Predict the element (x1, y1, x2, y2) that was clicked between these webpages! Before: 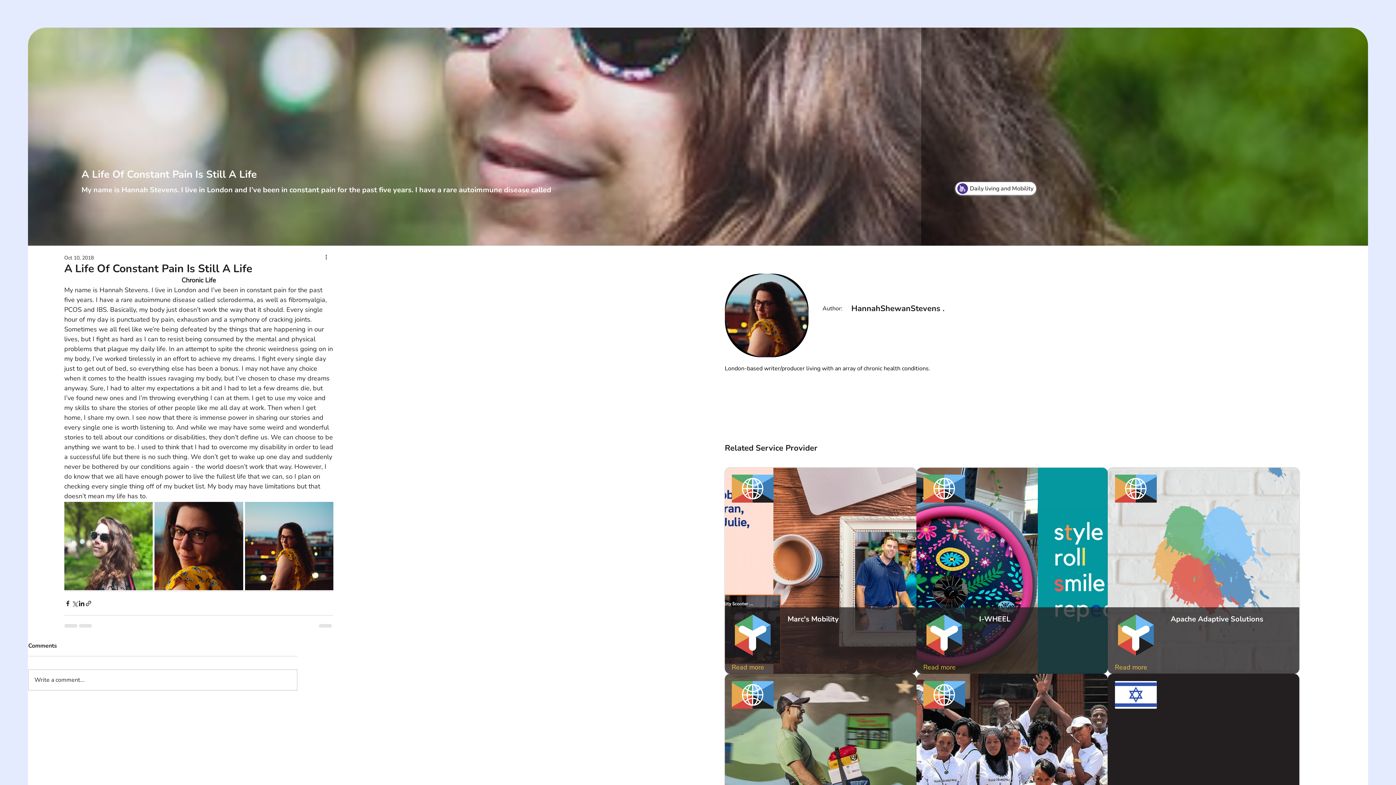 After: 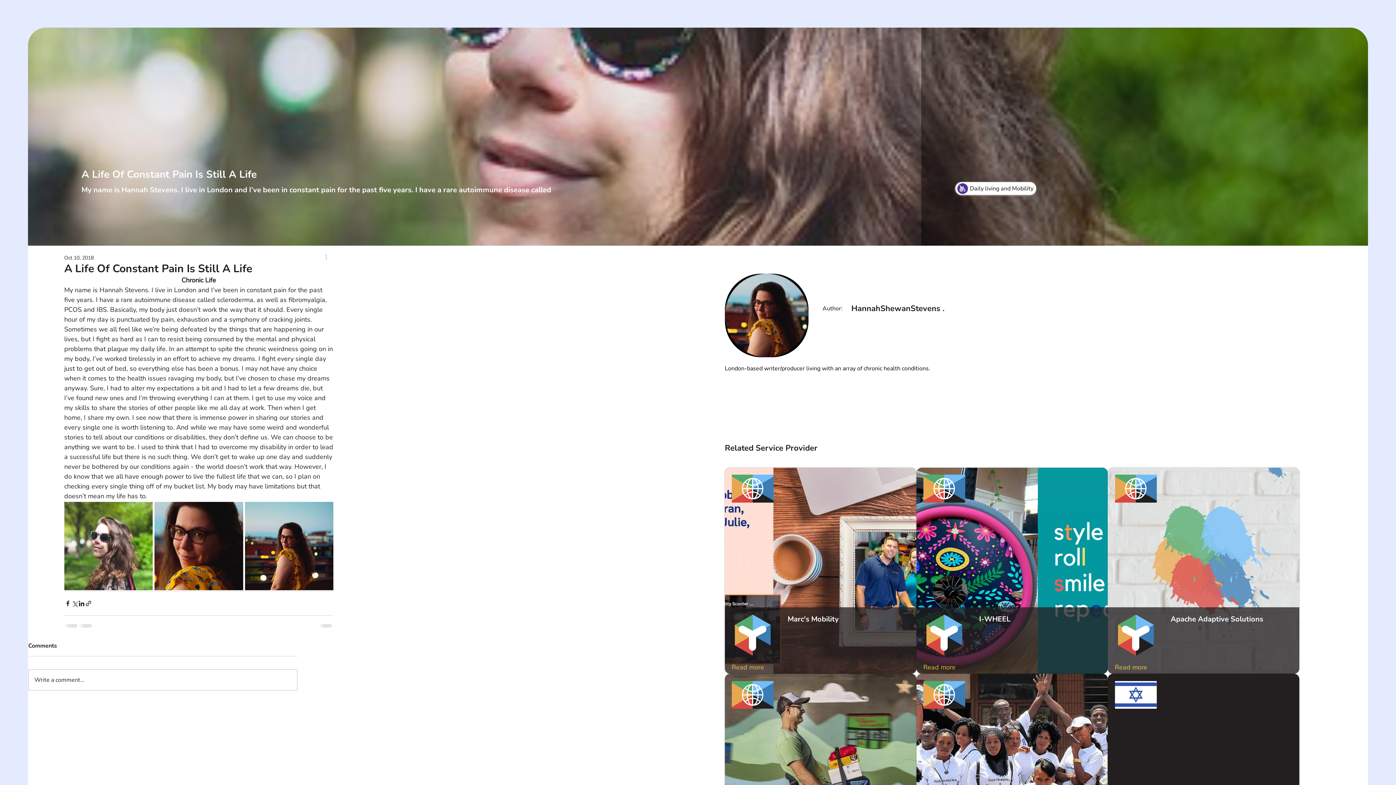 Action: bbox: (324, 253, 333, 262) label: More actions